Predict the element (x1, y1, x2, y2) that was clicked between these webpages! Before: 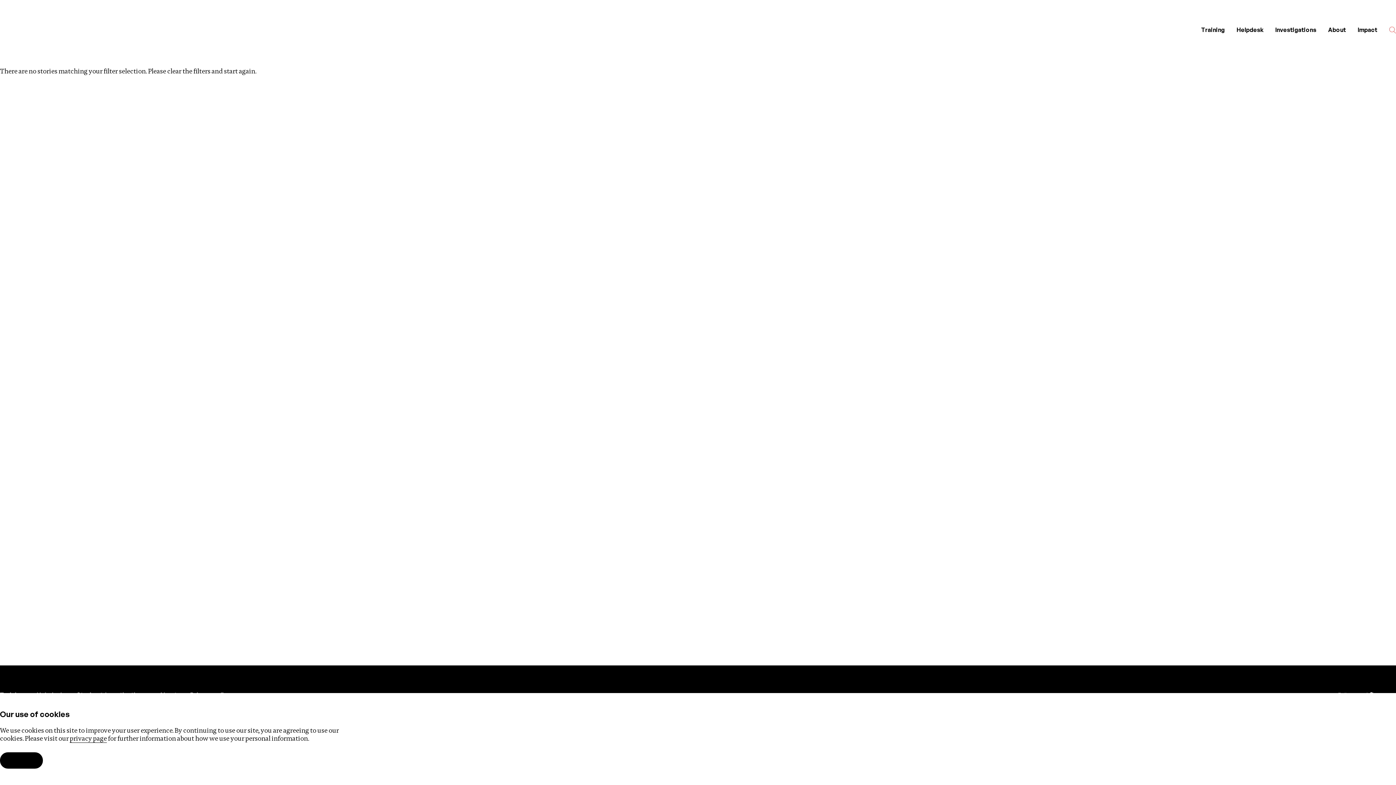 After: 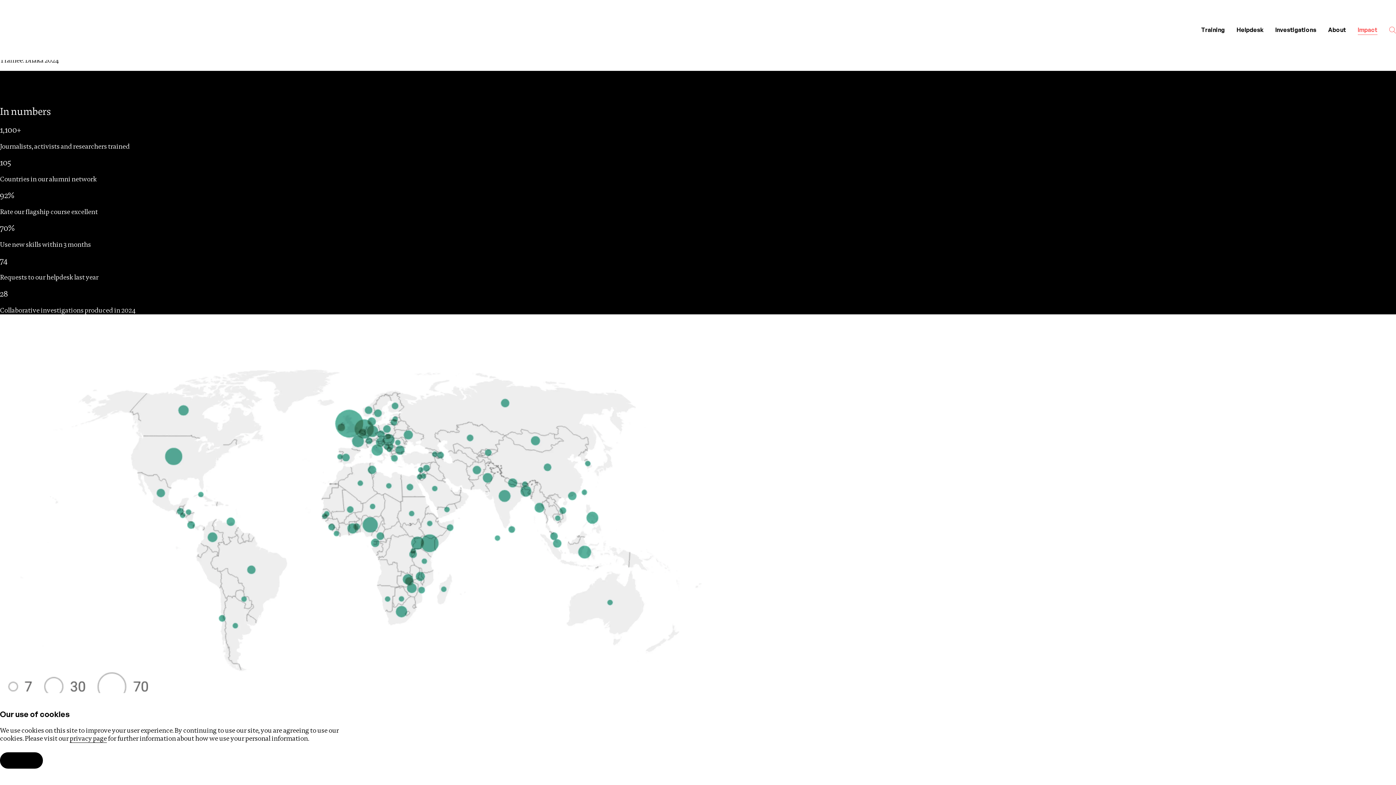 Action: label: Impact bbox: (1352, 20, 1383, 39)